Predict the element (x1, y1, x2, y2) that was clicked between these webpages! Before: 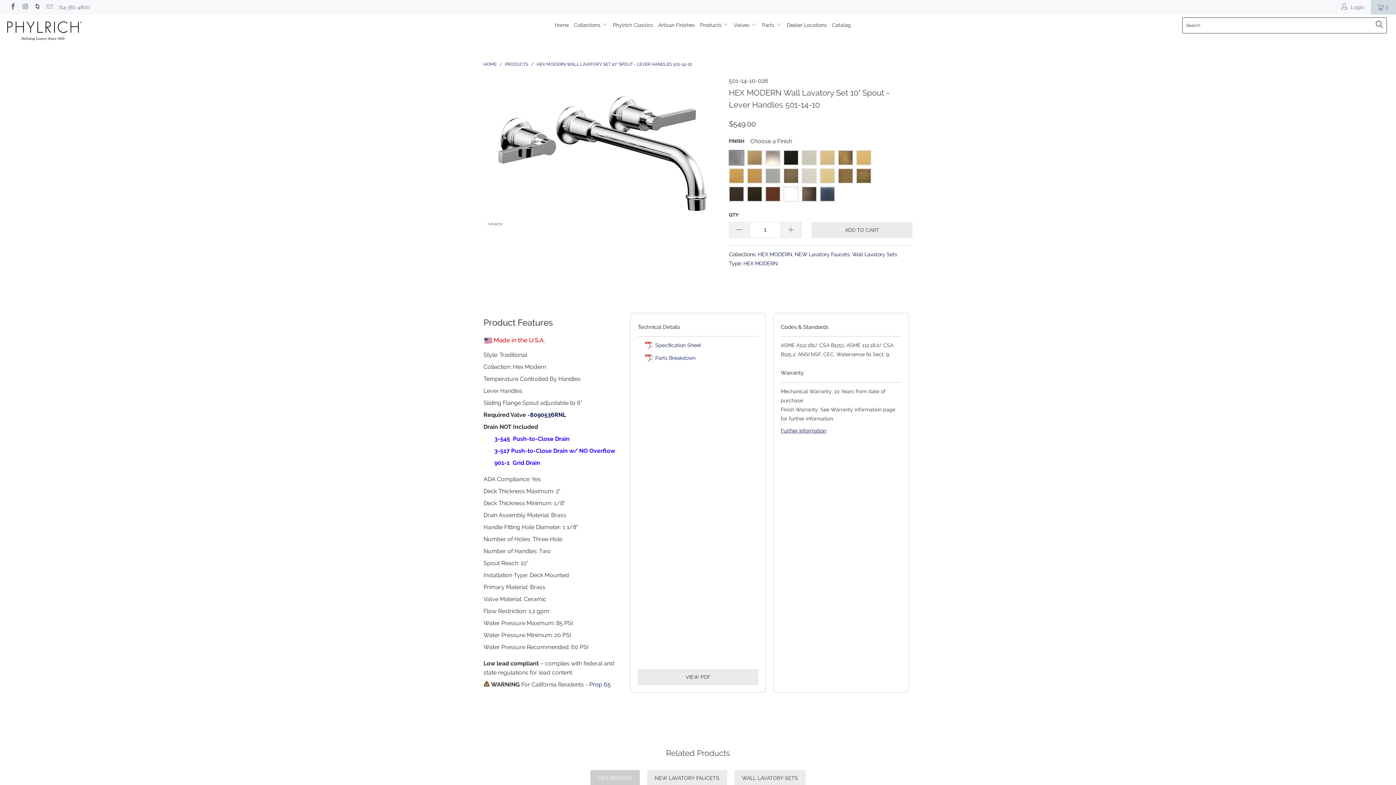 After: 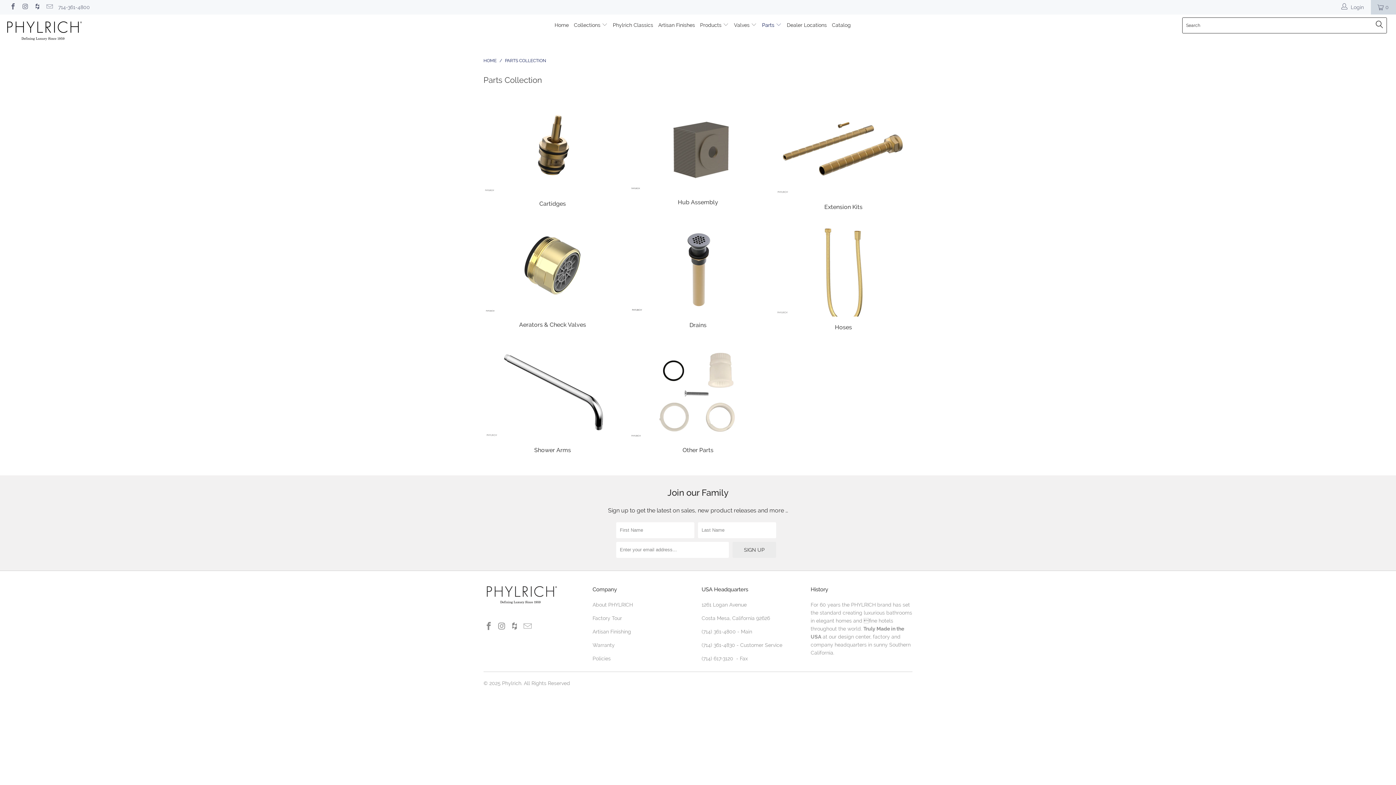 Action: label: Parts  bbox: (762, 16, 781, 34)